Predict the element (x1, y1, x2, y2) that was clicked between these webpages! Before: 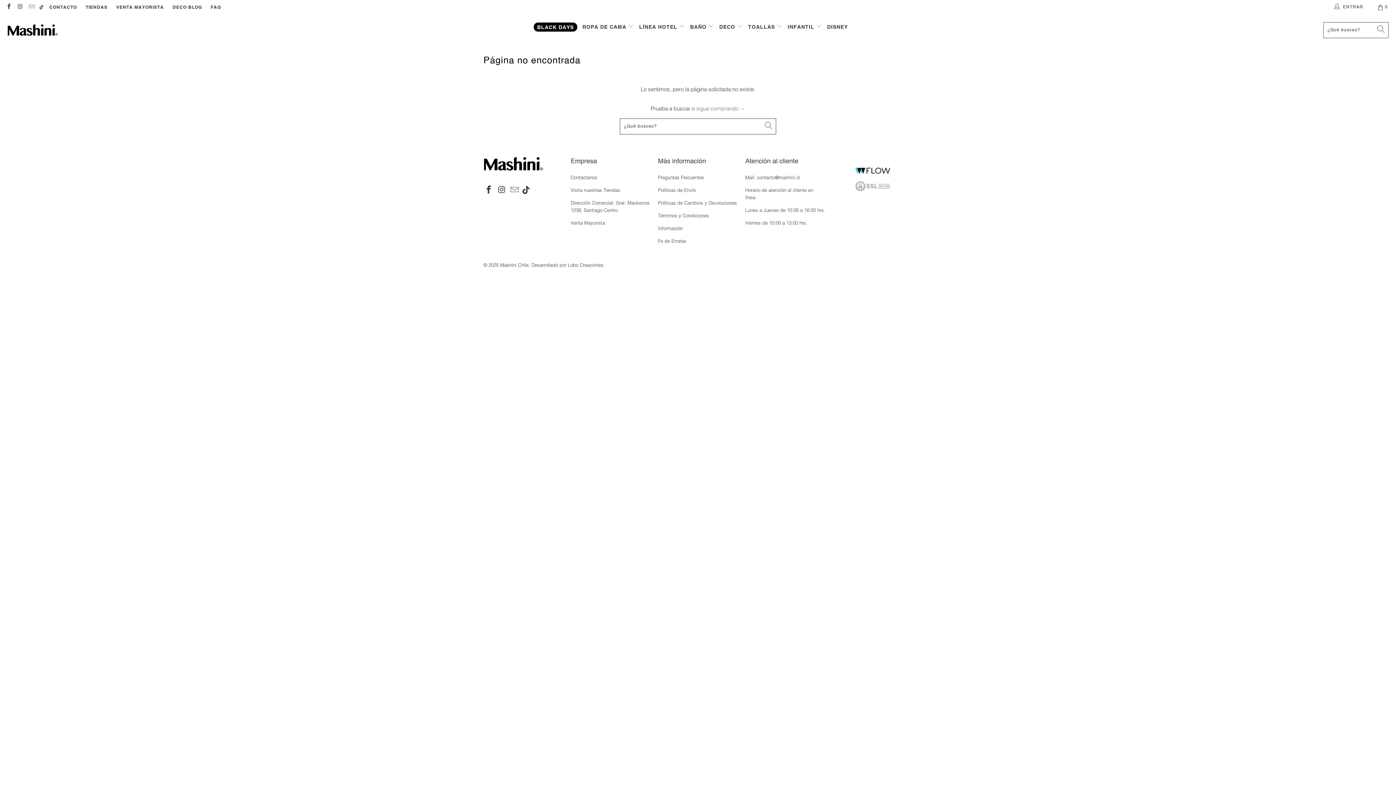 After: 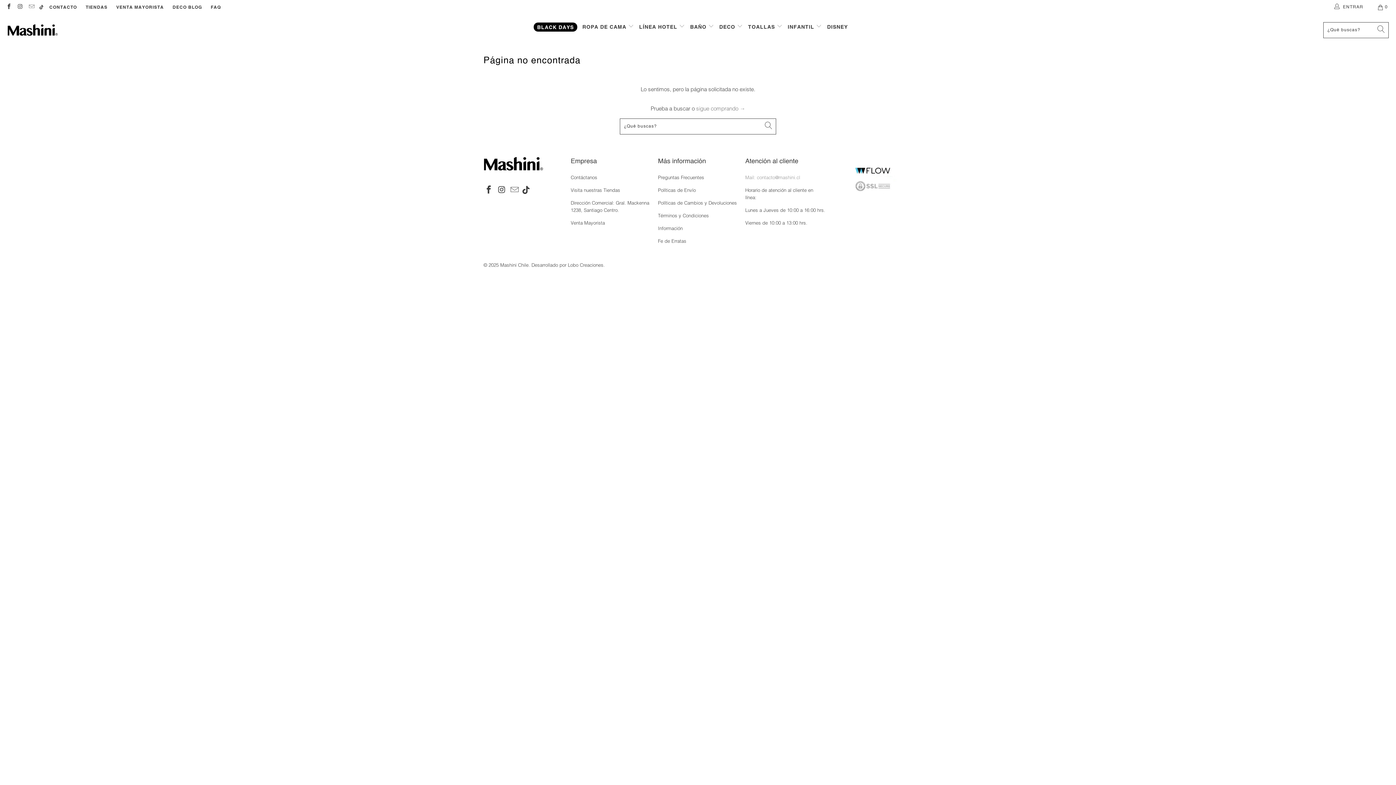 Action: bbox: (745, 174, 800, 180) label: Mail: contacto@mashini.cl